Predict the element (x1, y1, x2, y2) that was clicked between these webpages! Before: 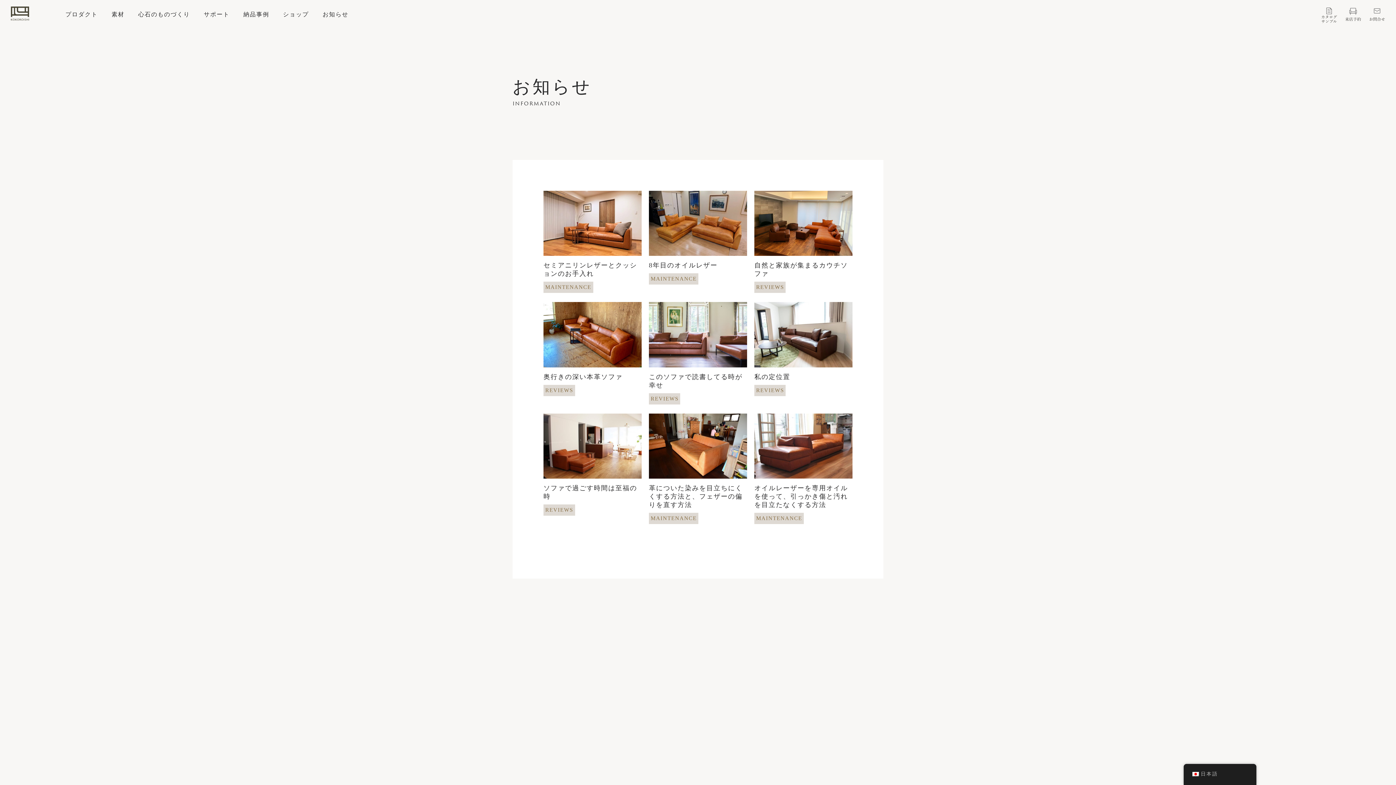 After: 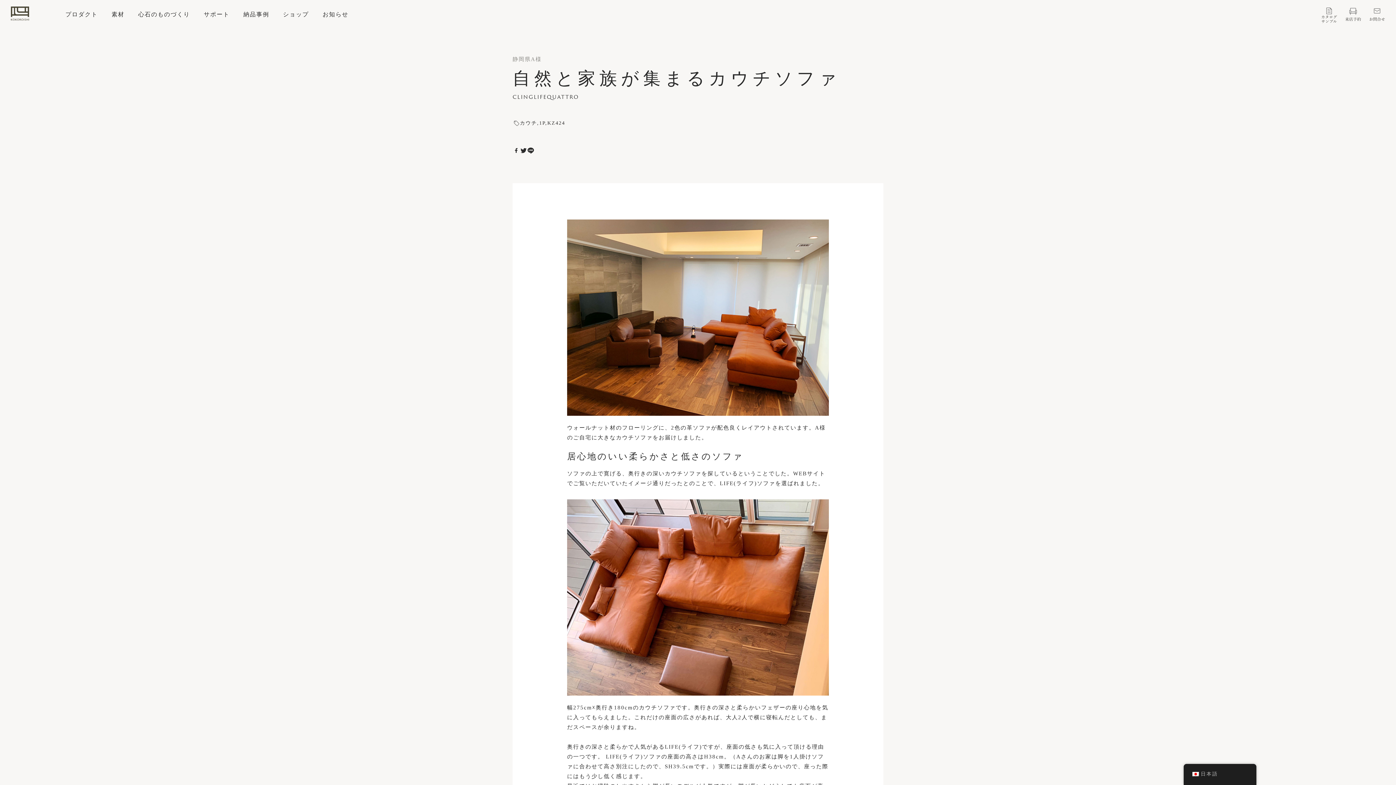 Action: bbox: (754, 248, 852, 290) label: 自然と家族が集まるカウチソファ

REVIEWS